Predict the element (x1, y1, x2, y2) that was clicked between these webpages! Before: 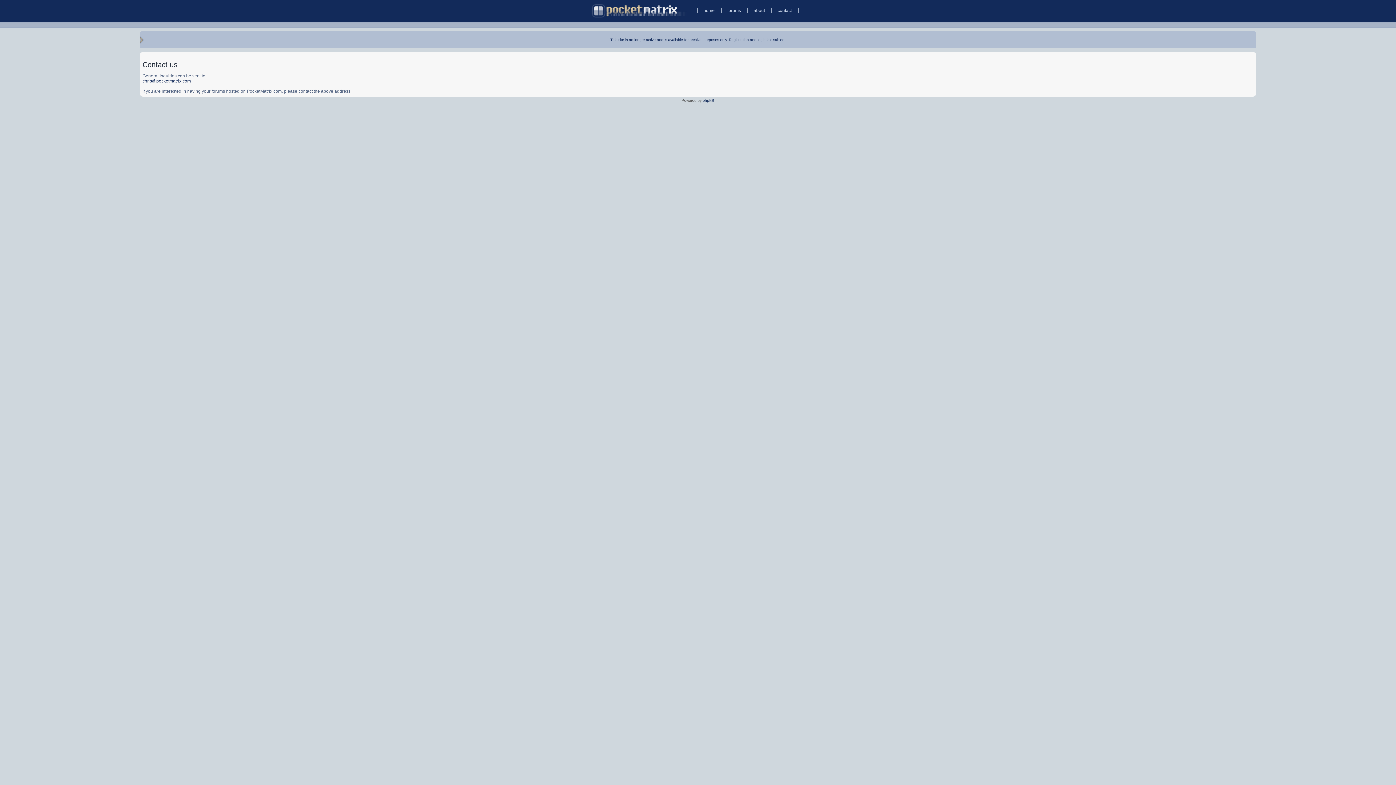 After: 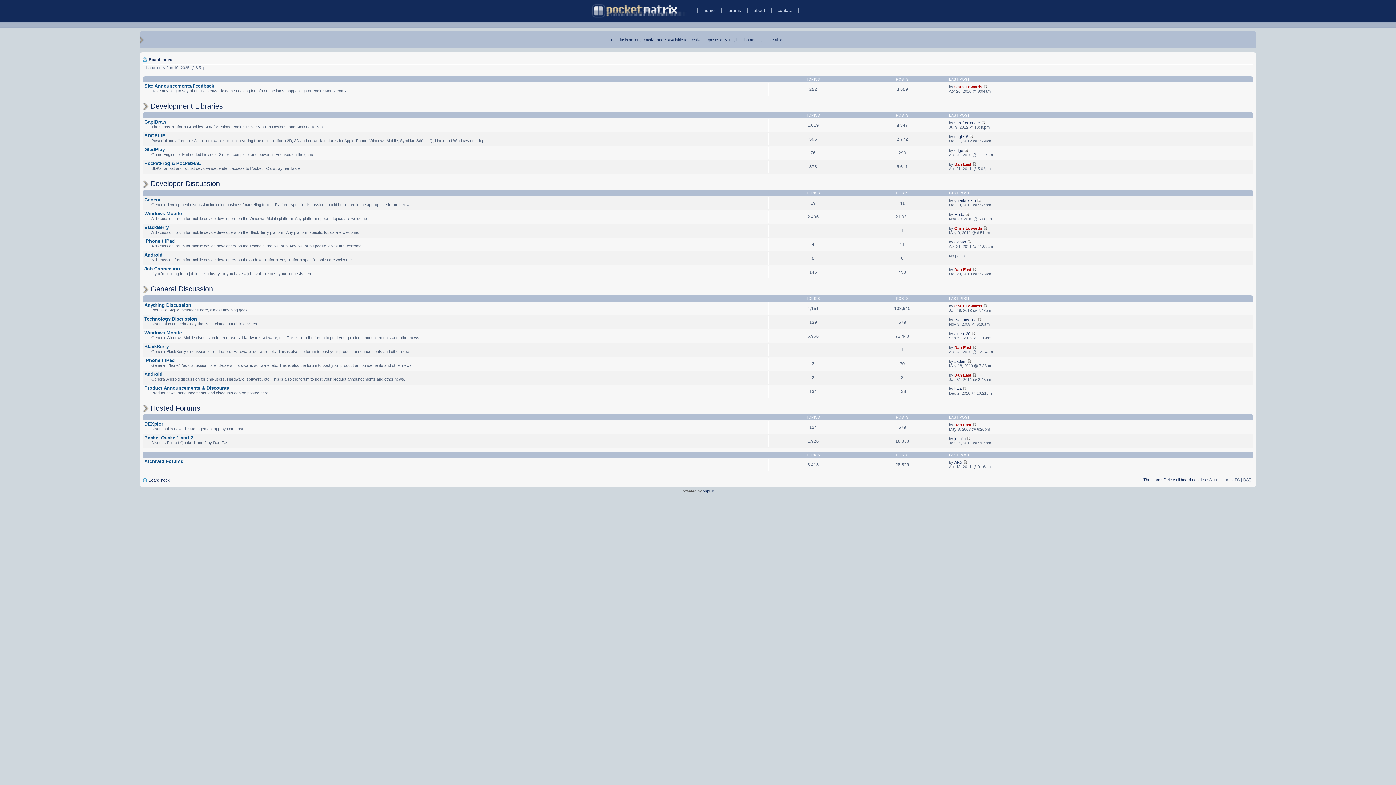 Action: bbox: (727, 7, 741, 12) label: forums